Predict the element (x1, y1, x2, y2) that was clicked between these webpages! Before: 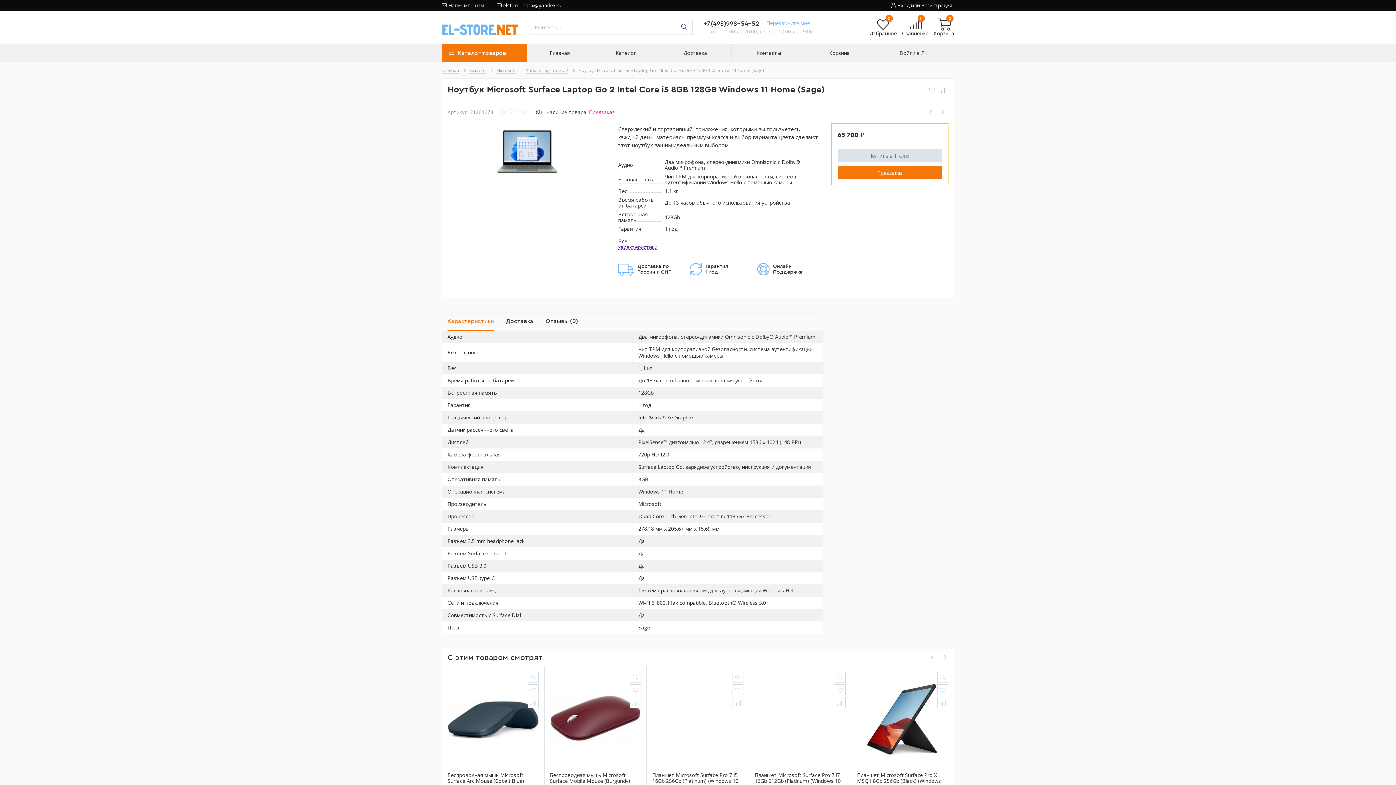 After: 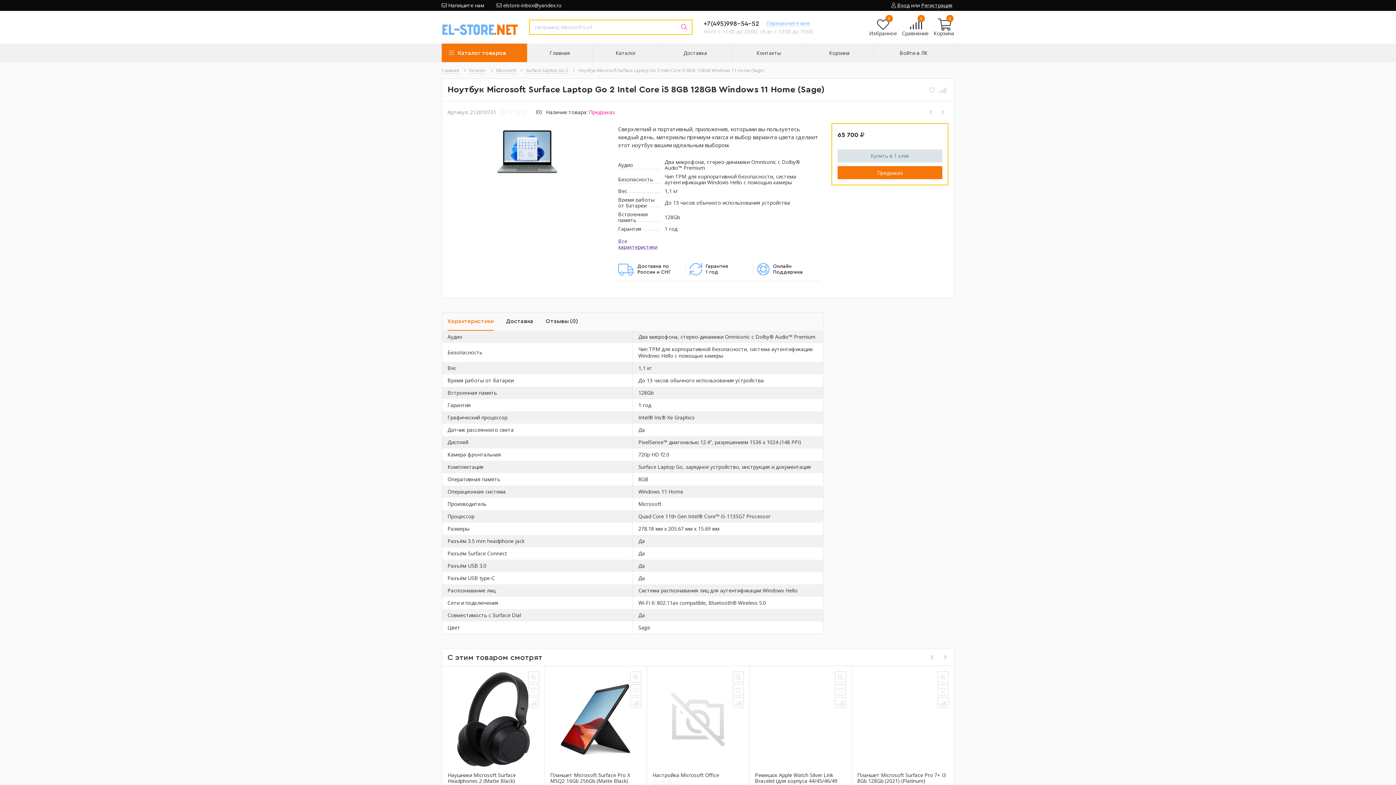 Action: bbox: (676, 19, 692, 34)